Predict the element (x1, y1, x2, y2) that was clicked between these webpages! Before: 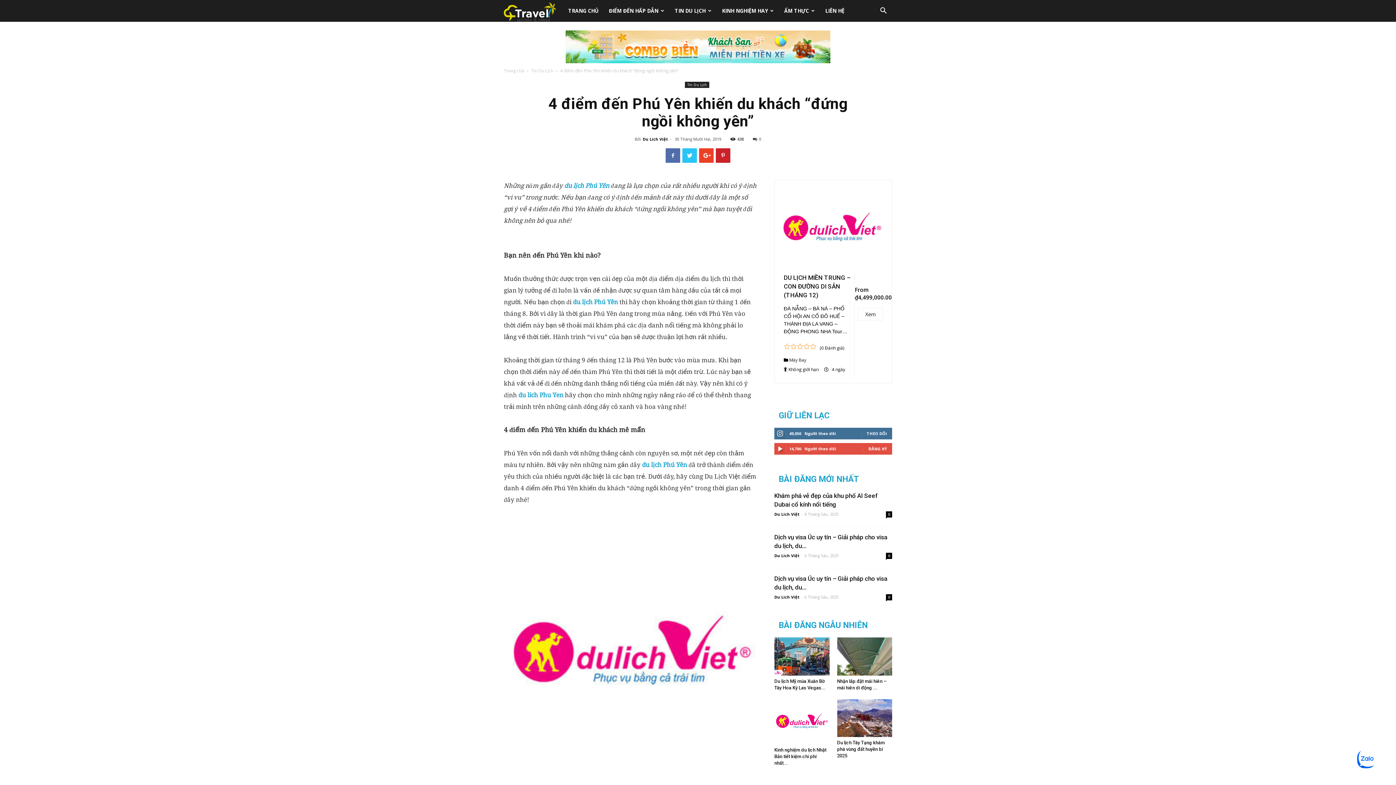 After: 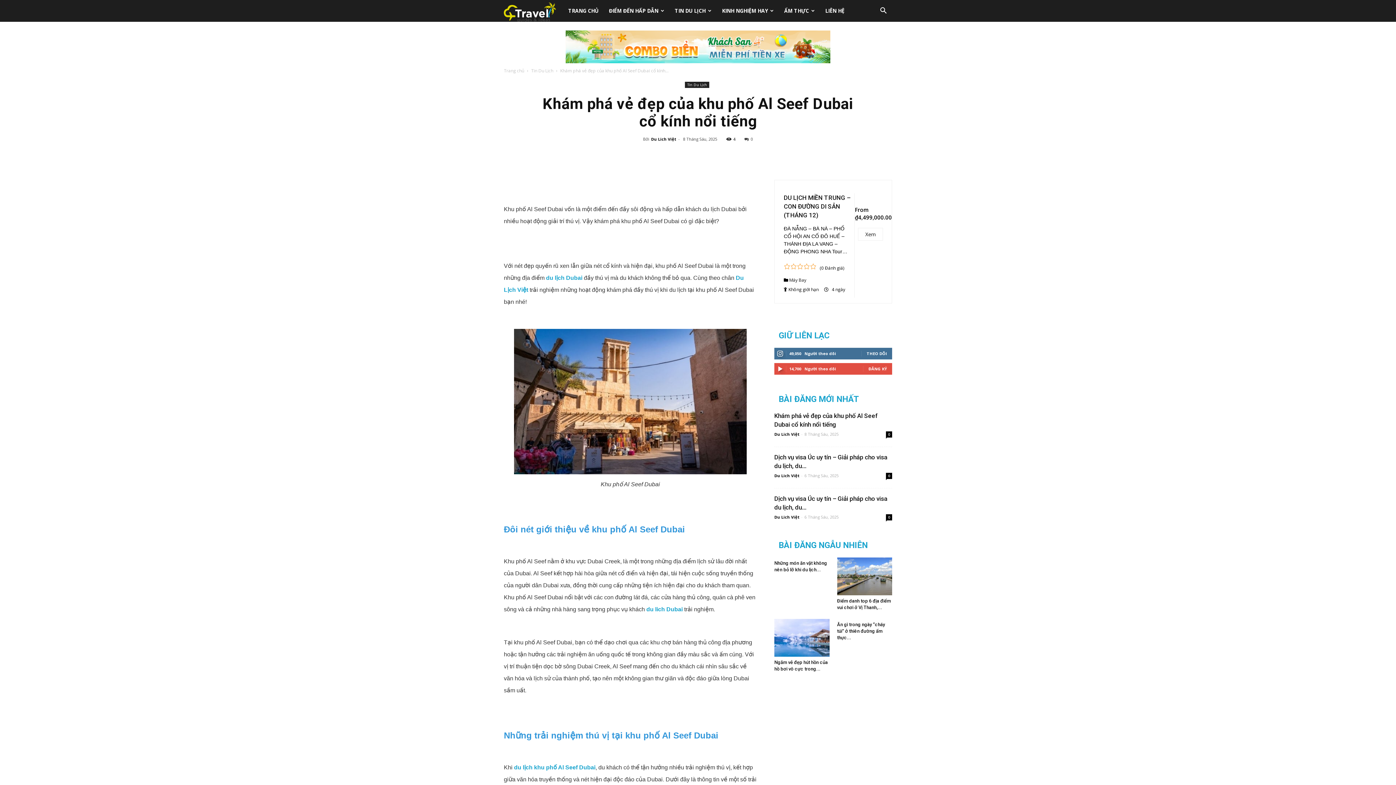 Action: label: 0 bbox: (886, 511, 892, 517)